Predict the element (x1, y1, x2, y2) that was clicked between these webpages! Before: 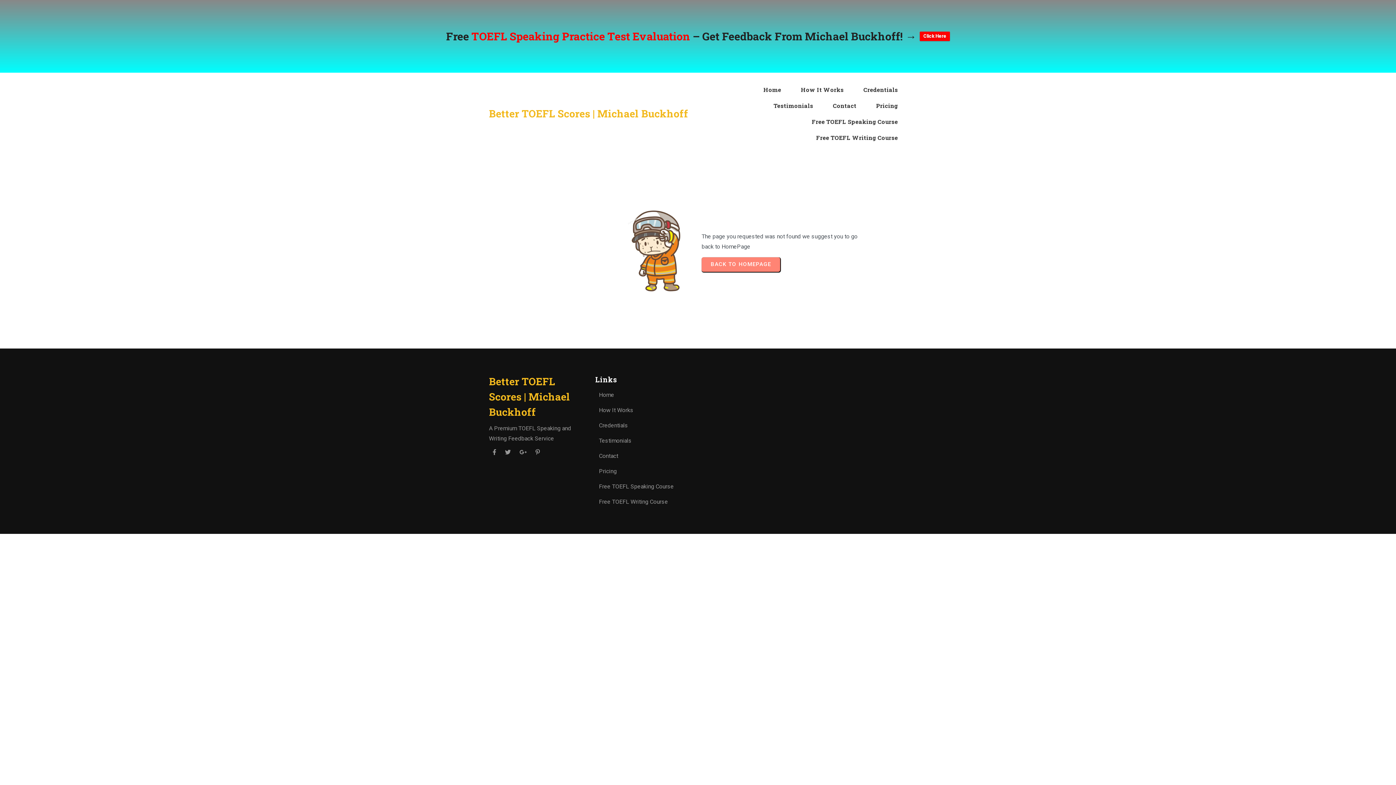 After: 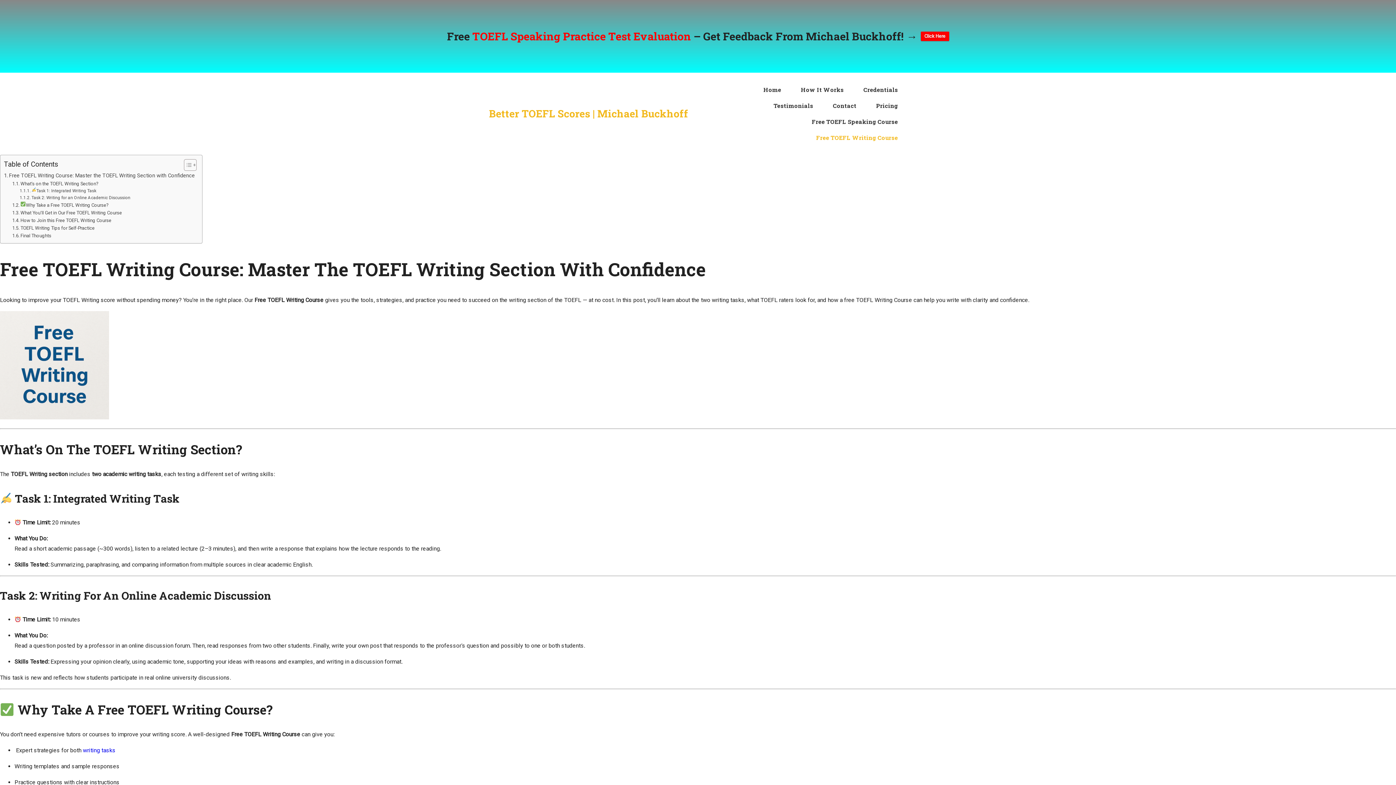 Action: label: Free TOEFL Writing Course bbox: (595, 495, 694, 508)